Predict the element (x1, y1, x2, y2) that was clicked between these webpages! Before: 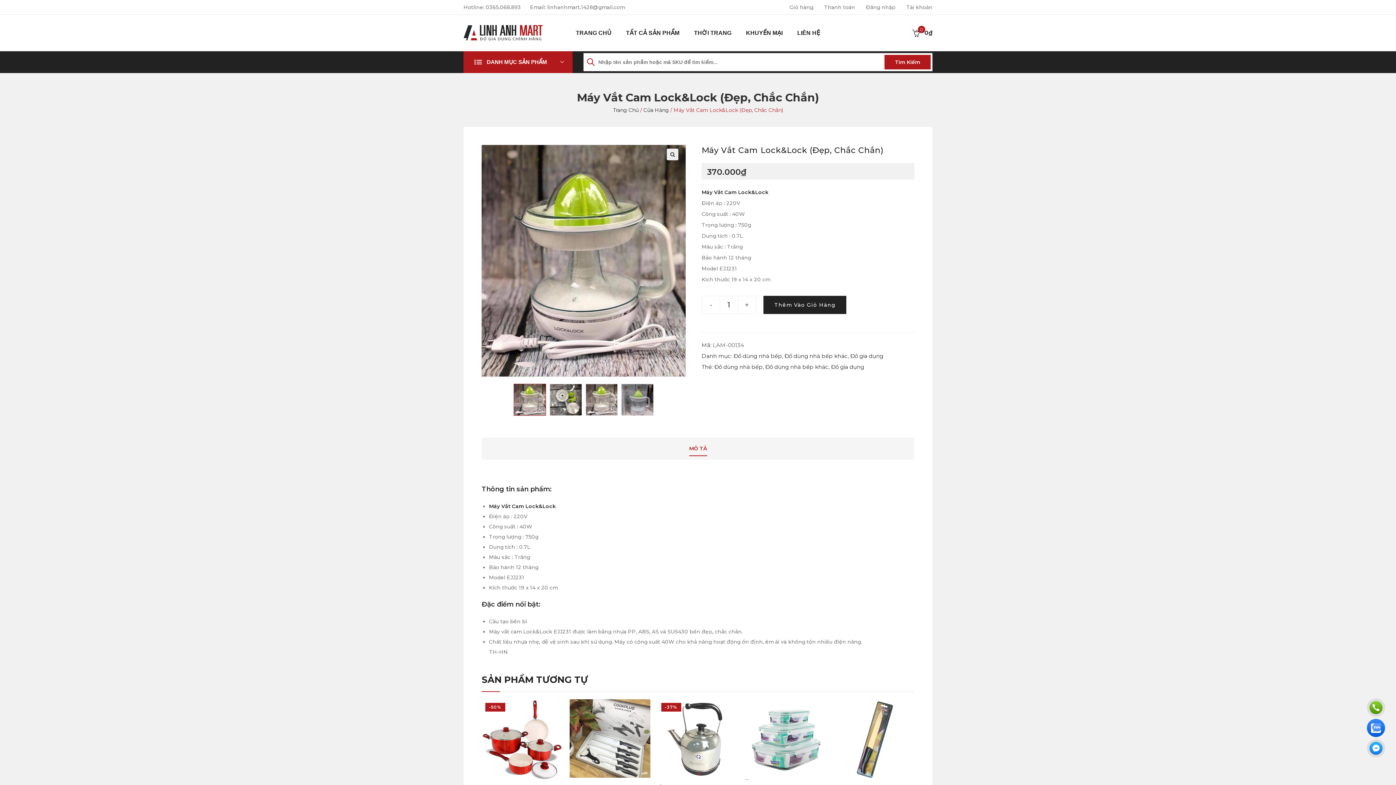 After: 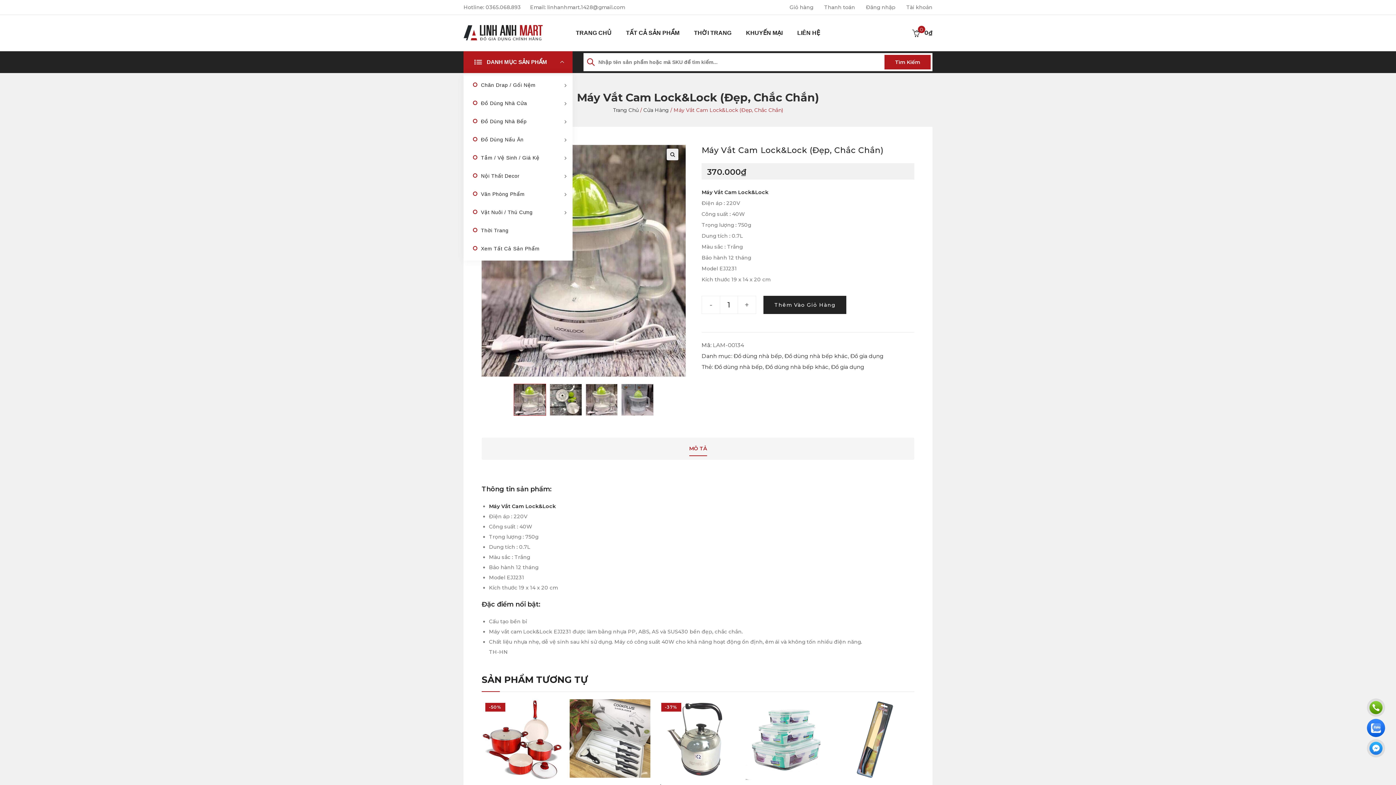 Action: label: DANH MỤC SẢN PHẨM bbox: (486, 51, 547, 73)